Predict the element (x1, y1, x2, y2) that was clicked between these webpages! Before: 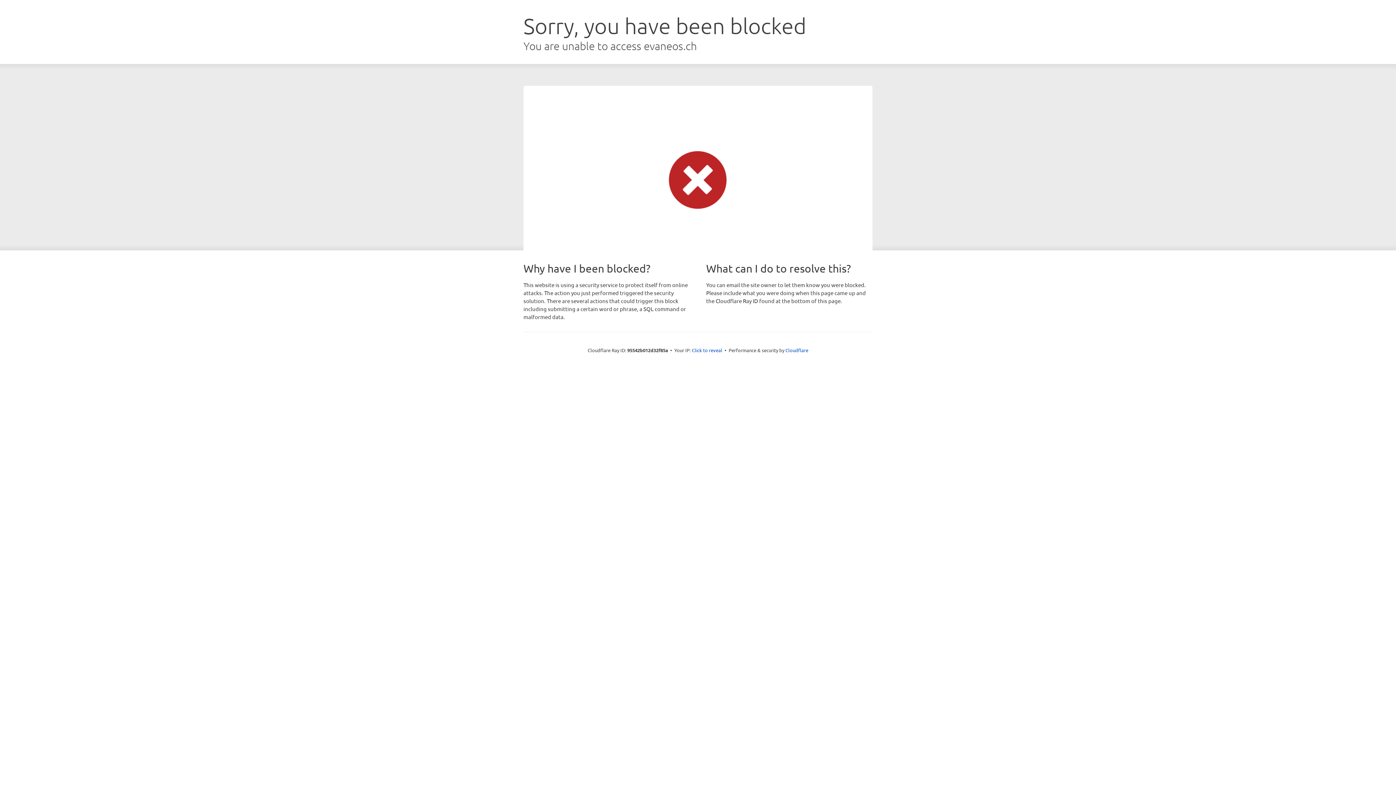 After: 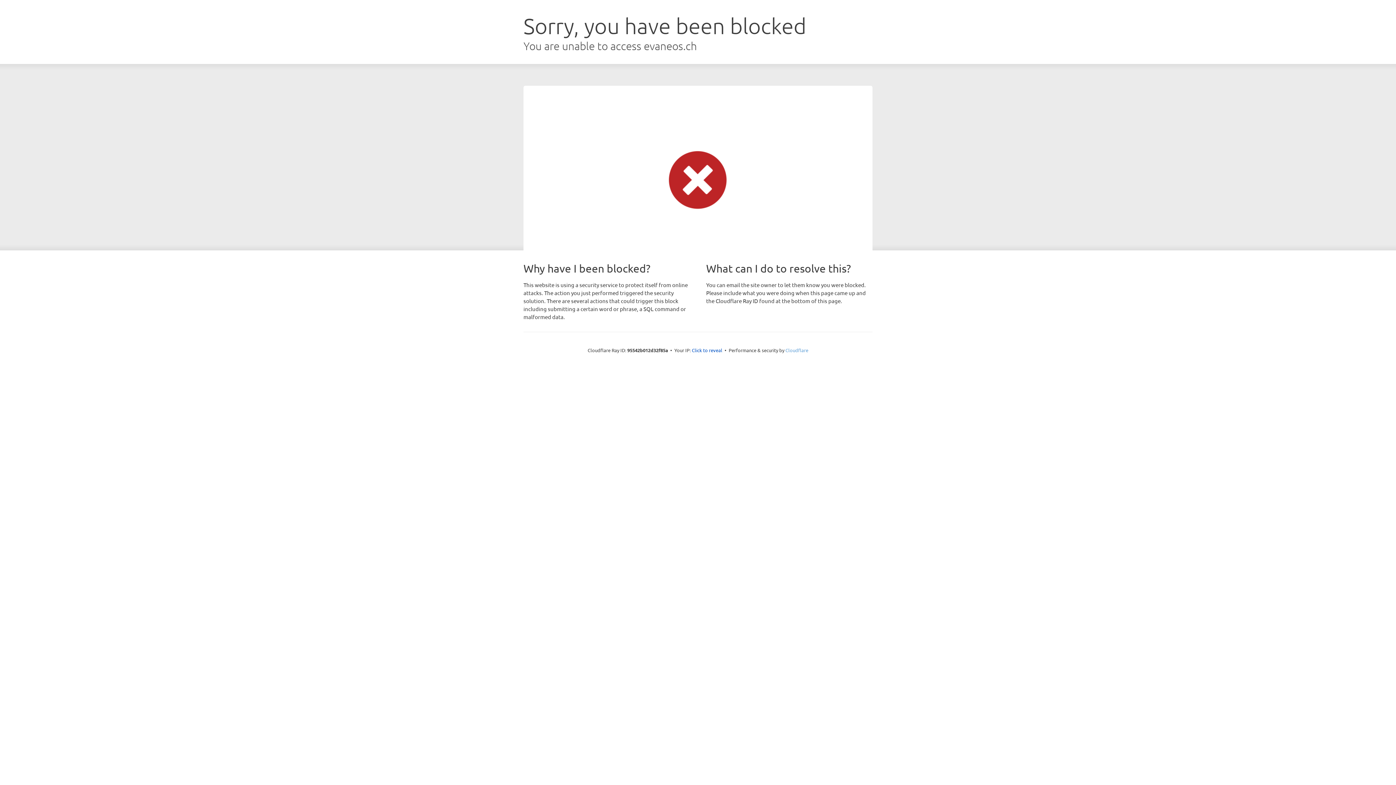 Action: bbox: (785, 347, 808, 353) label: Cloudflare